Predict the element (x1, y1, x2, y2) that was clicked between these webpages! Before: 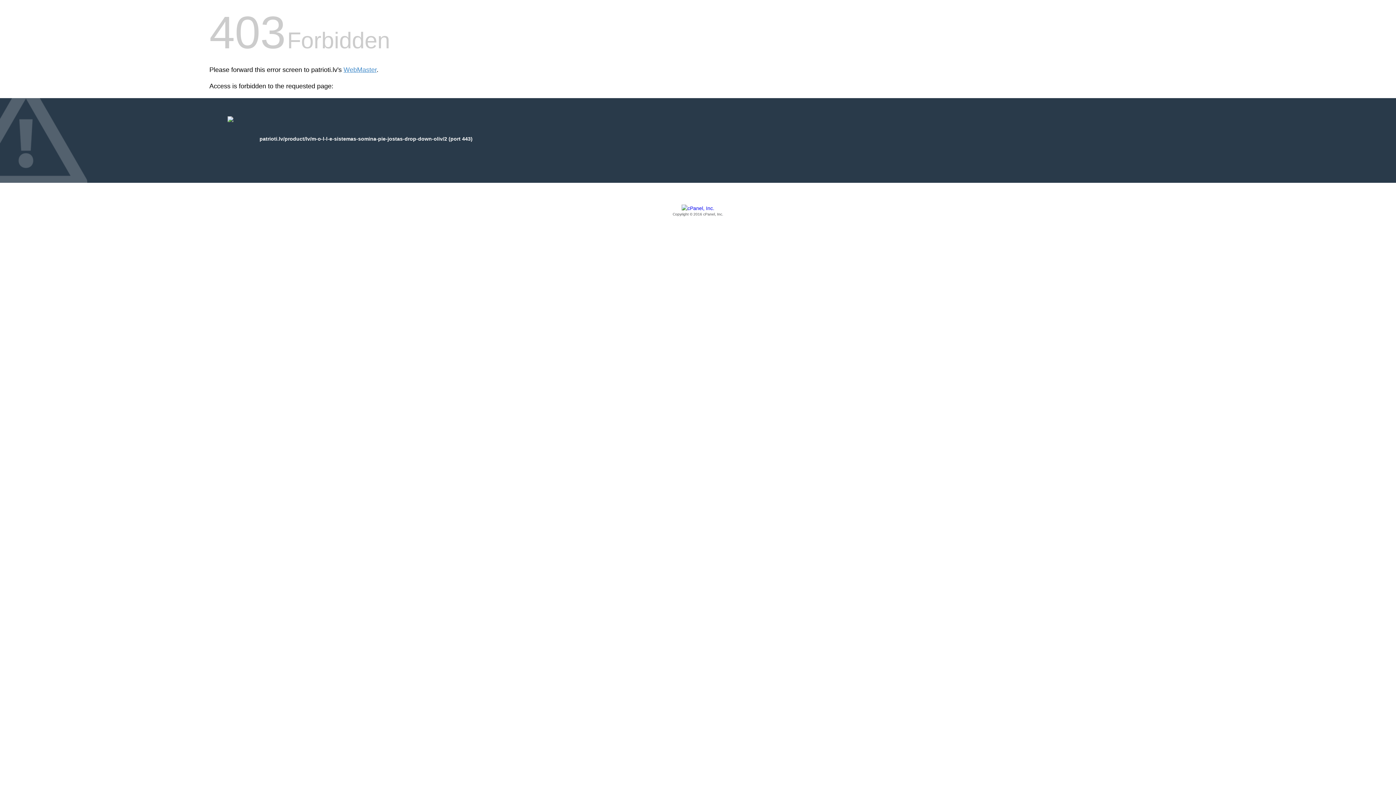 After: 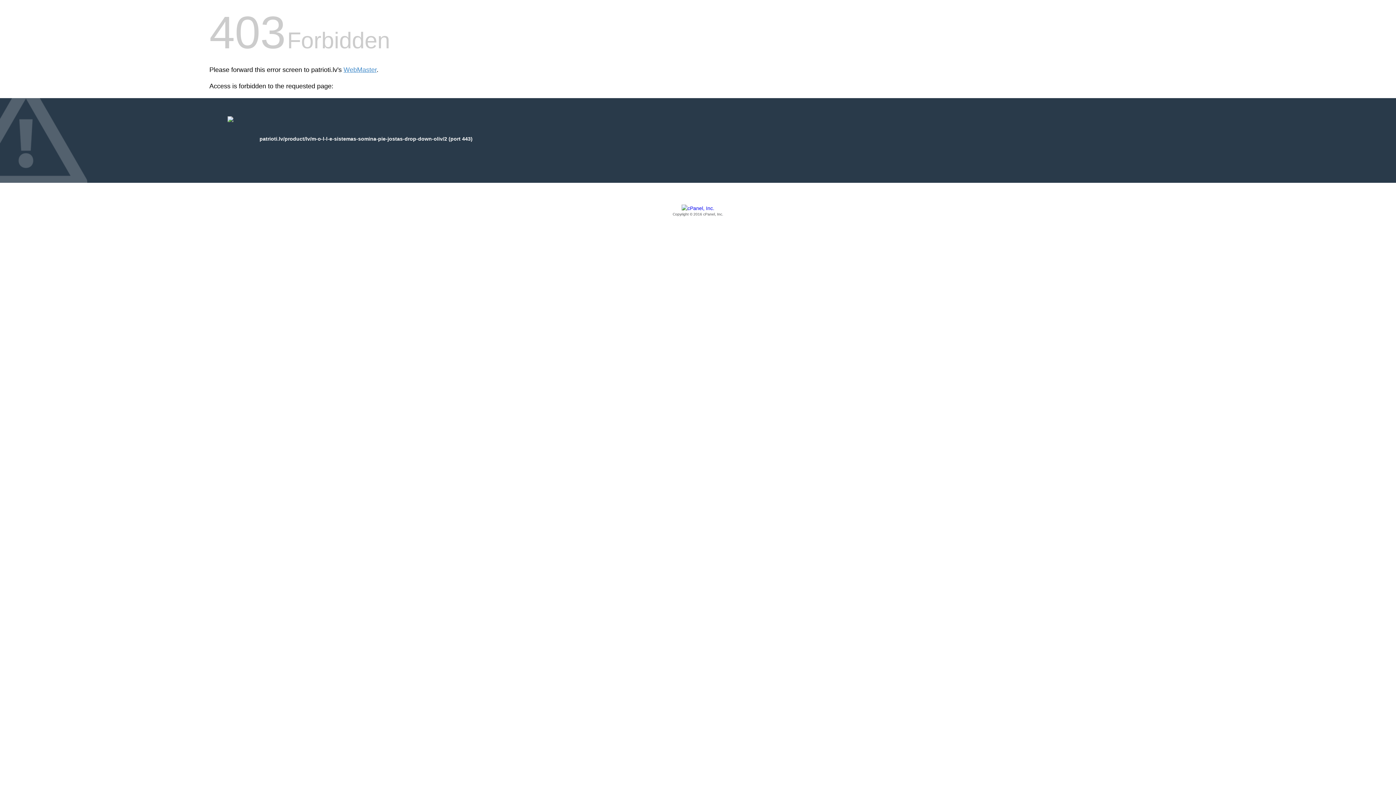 Action: bbox: (209, 205, 1186, 217) label: Copyright © 2016 cPanel, Inc.